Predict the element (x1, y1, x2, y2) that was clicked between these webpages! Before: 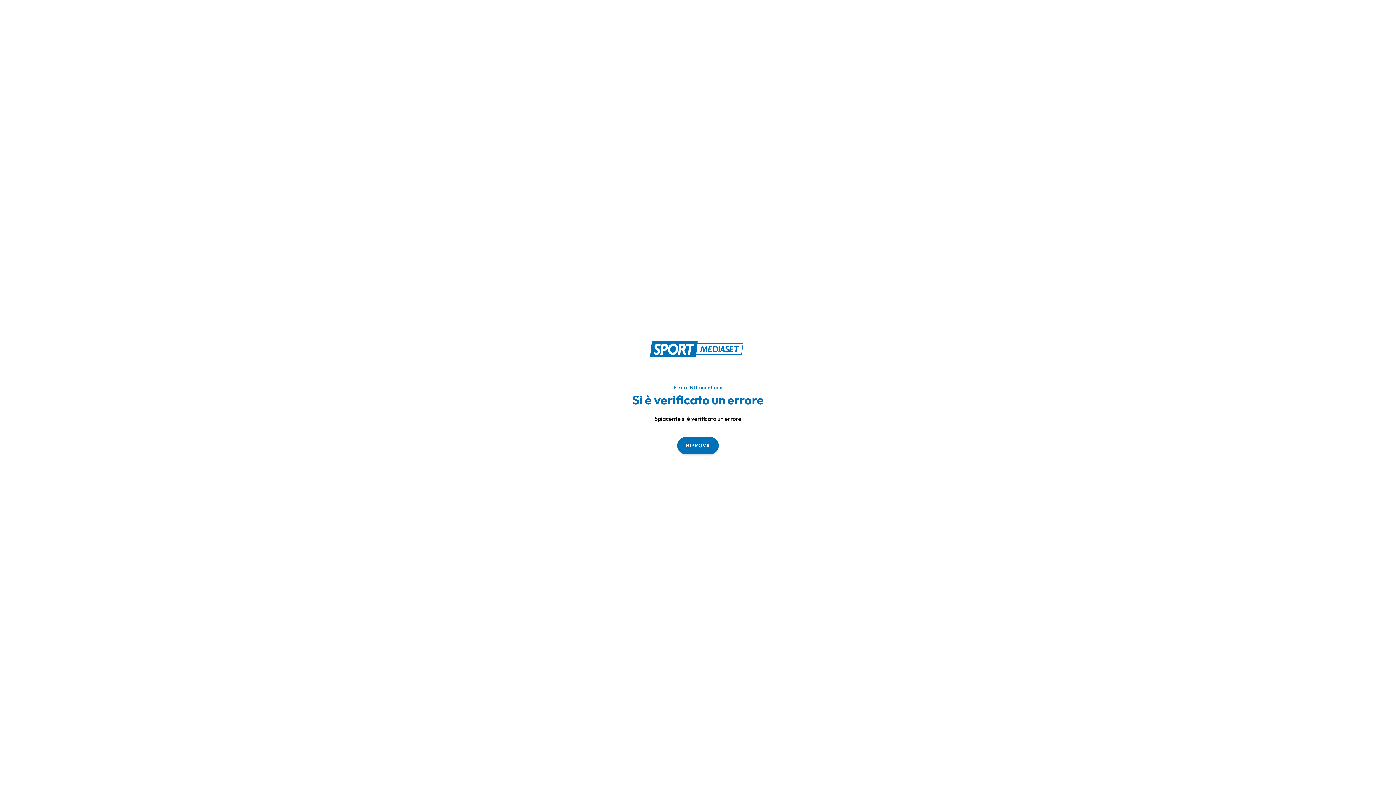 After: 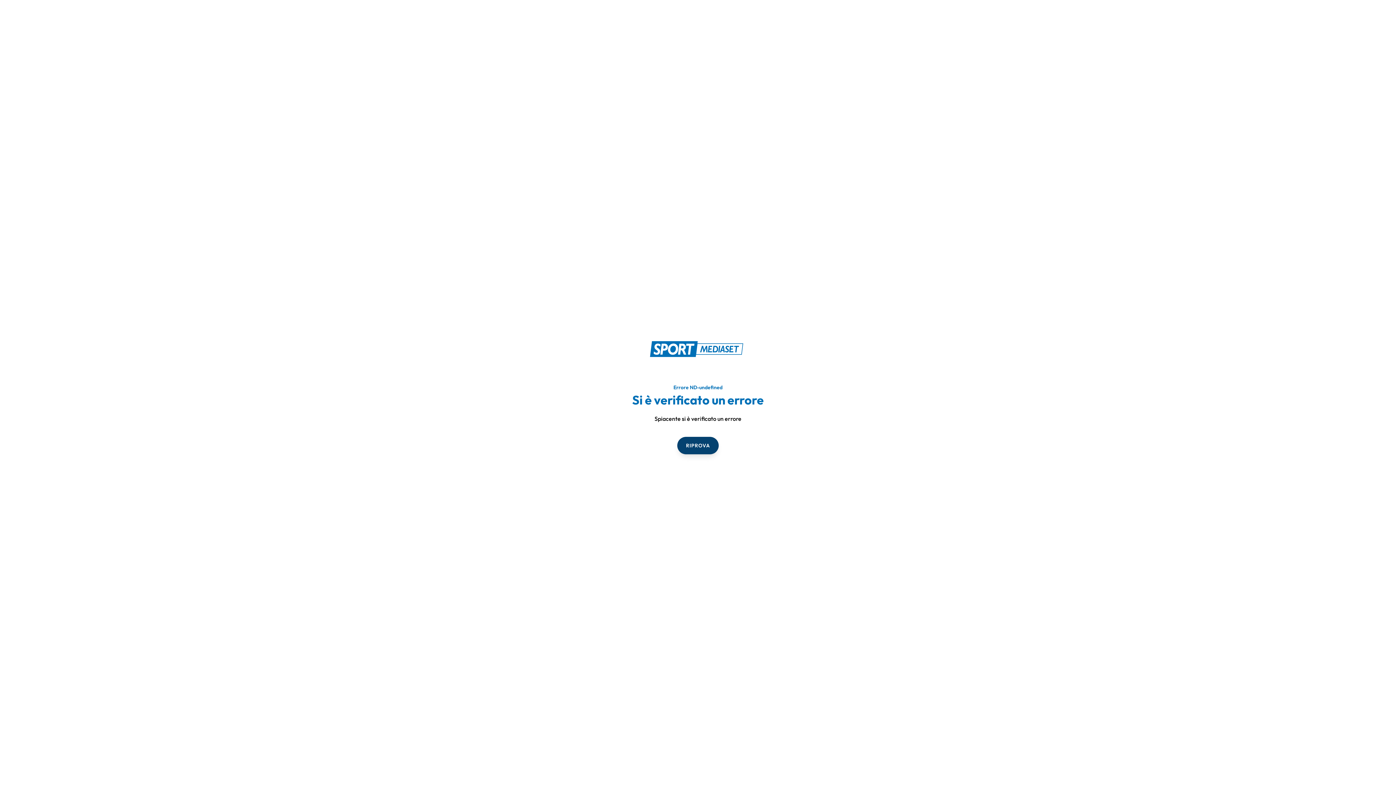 Action: label: RIPROVA bbox: (677, 436, 718, 454)